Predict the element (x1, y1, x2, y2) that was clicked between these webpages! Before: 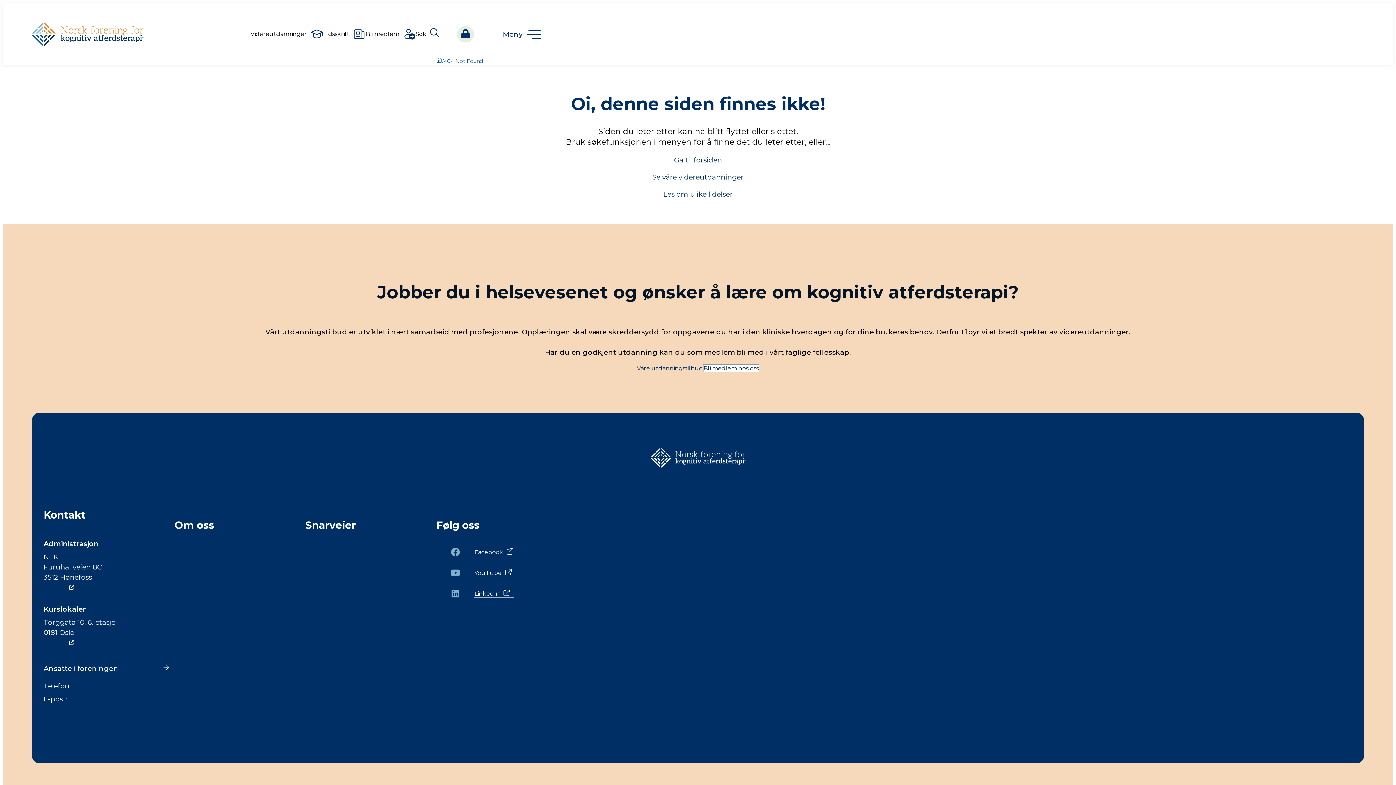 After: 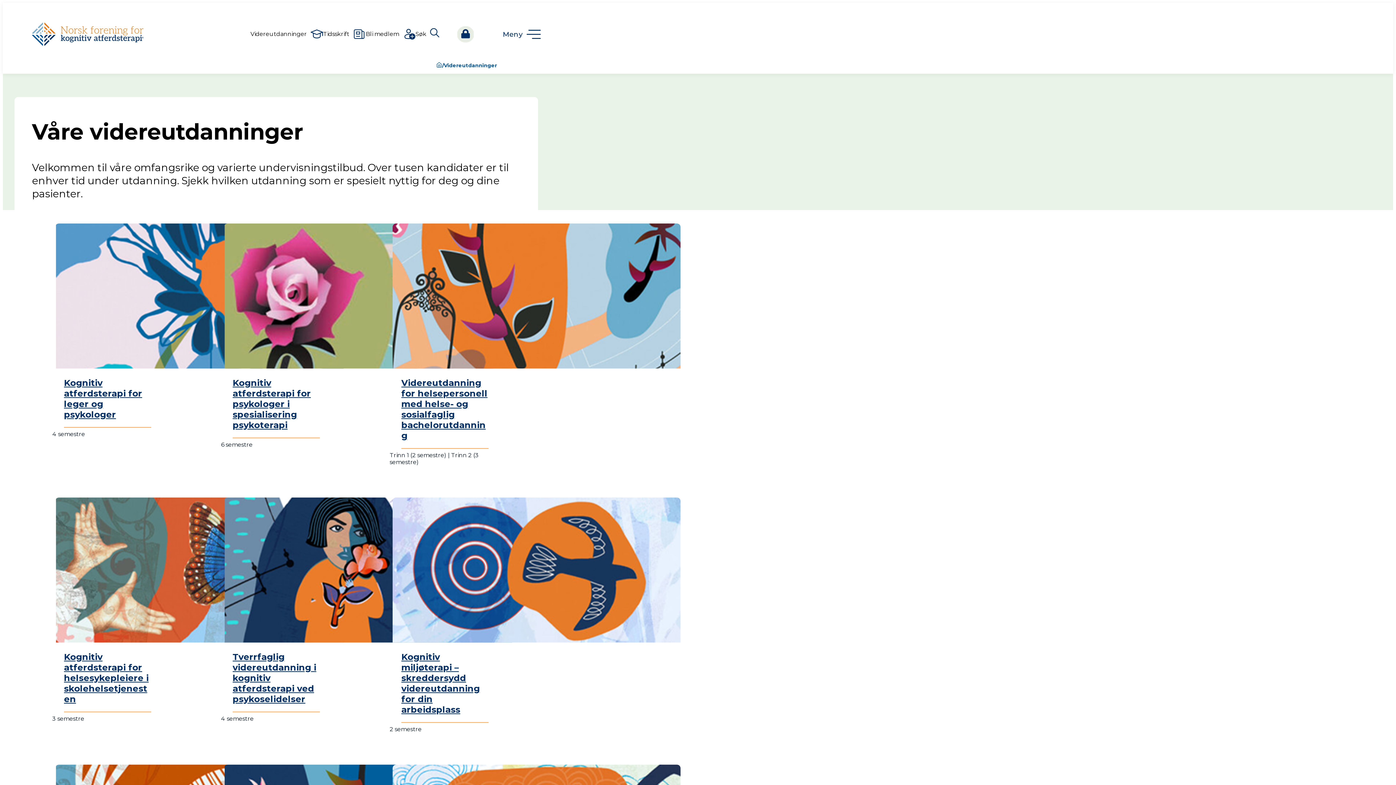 Action: label: Videreutdanninger bbox: (250, 28, 323, 40)